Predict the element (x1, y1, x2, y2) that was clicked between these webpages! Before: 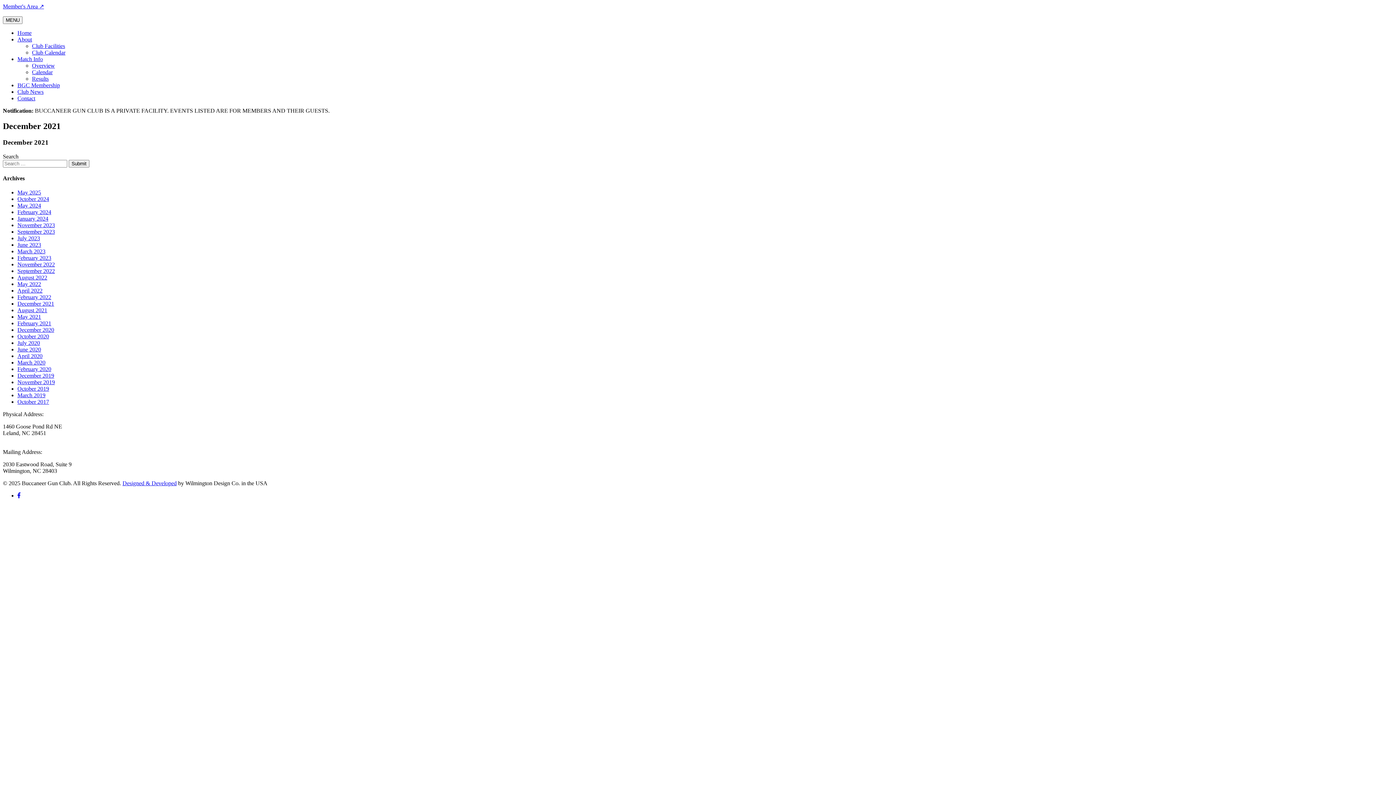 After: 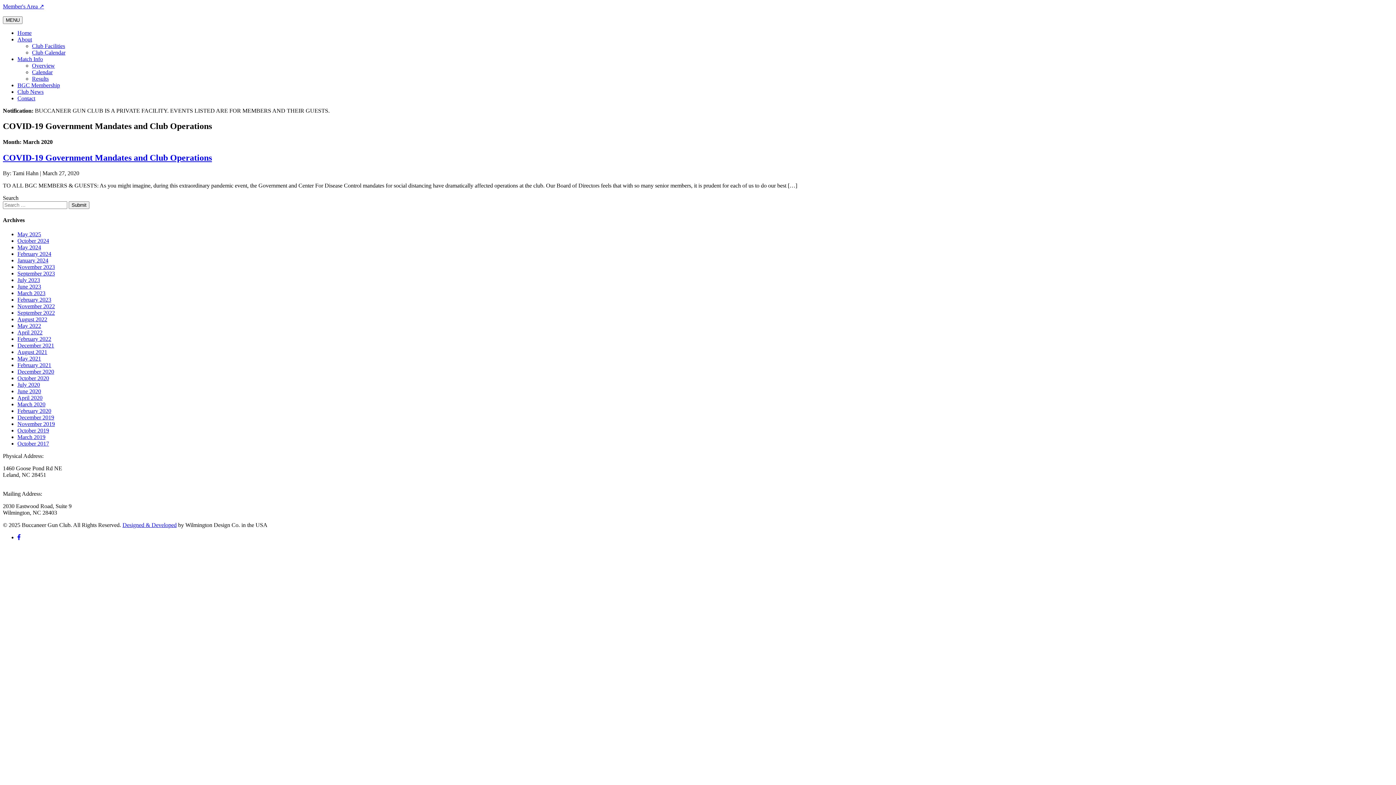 Action: bbox: (17, 359, 45, 365) label: March 2020